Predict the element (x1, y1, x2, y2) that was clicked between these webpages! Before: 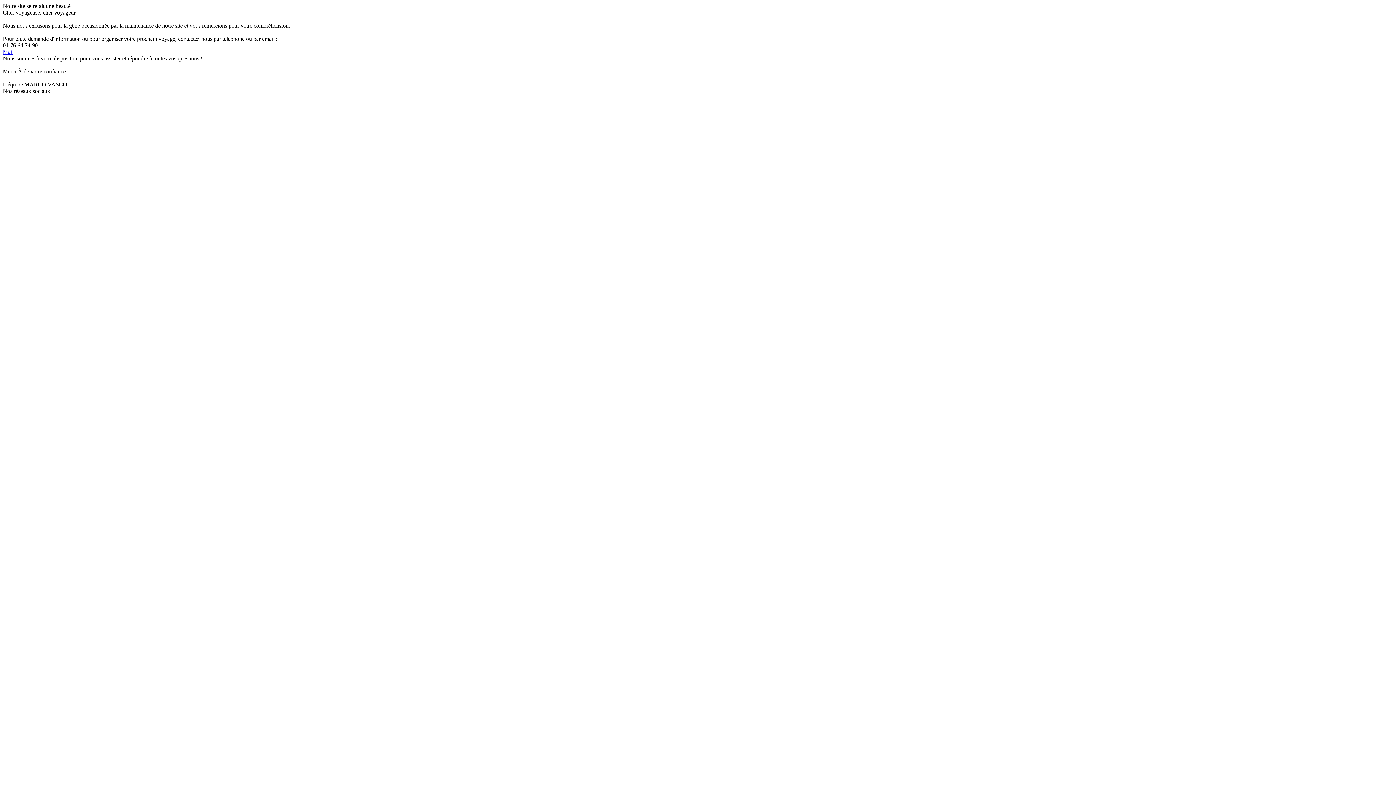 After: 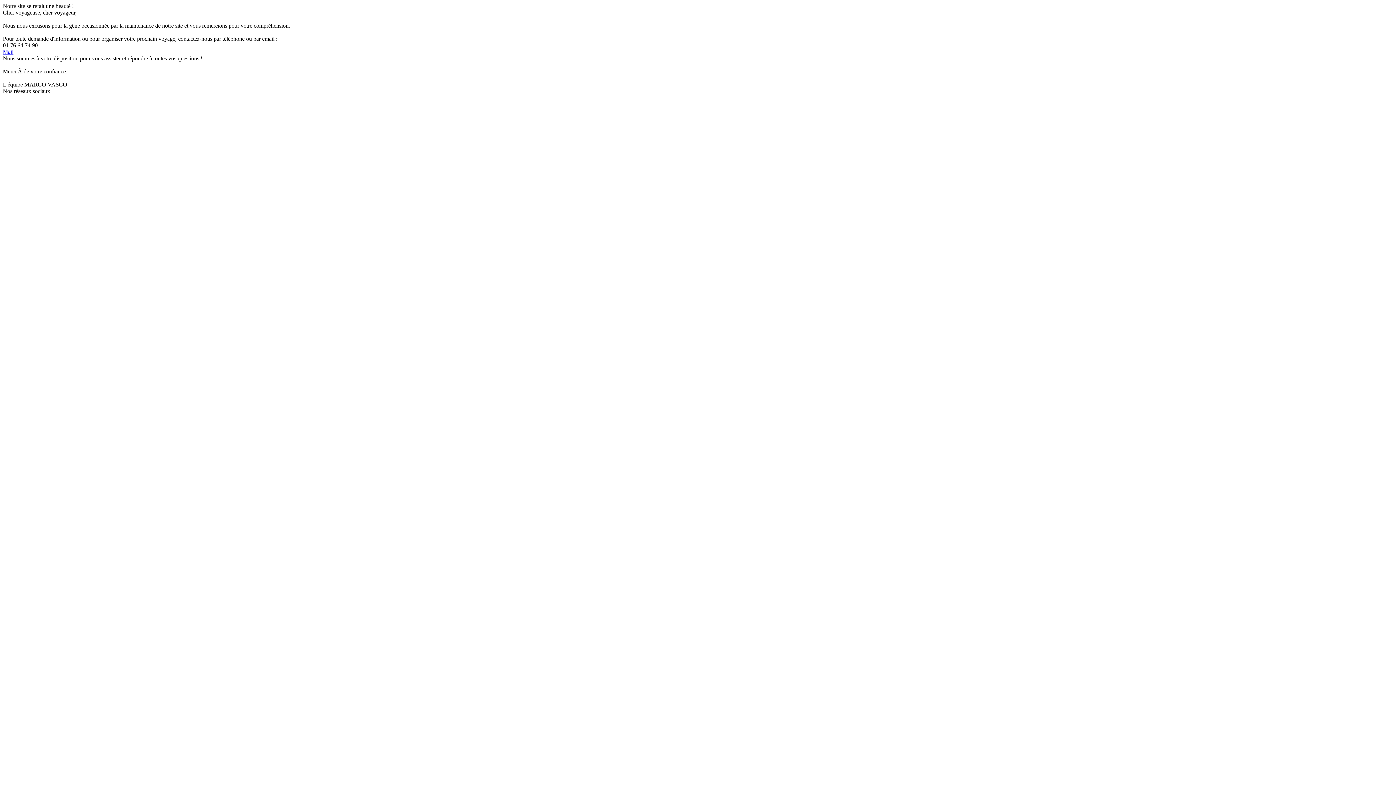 Action: label: Mail bbox: (2, 48, 13, 54)